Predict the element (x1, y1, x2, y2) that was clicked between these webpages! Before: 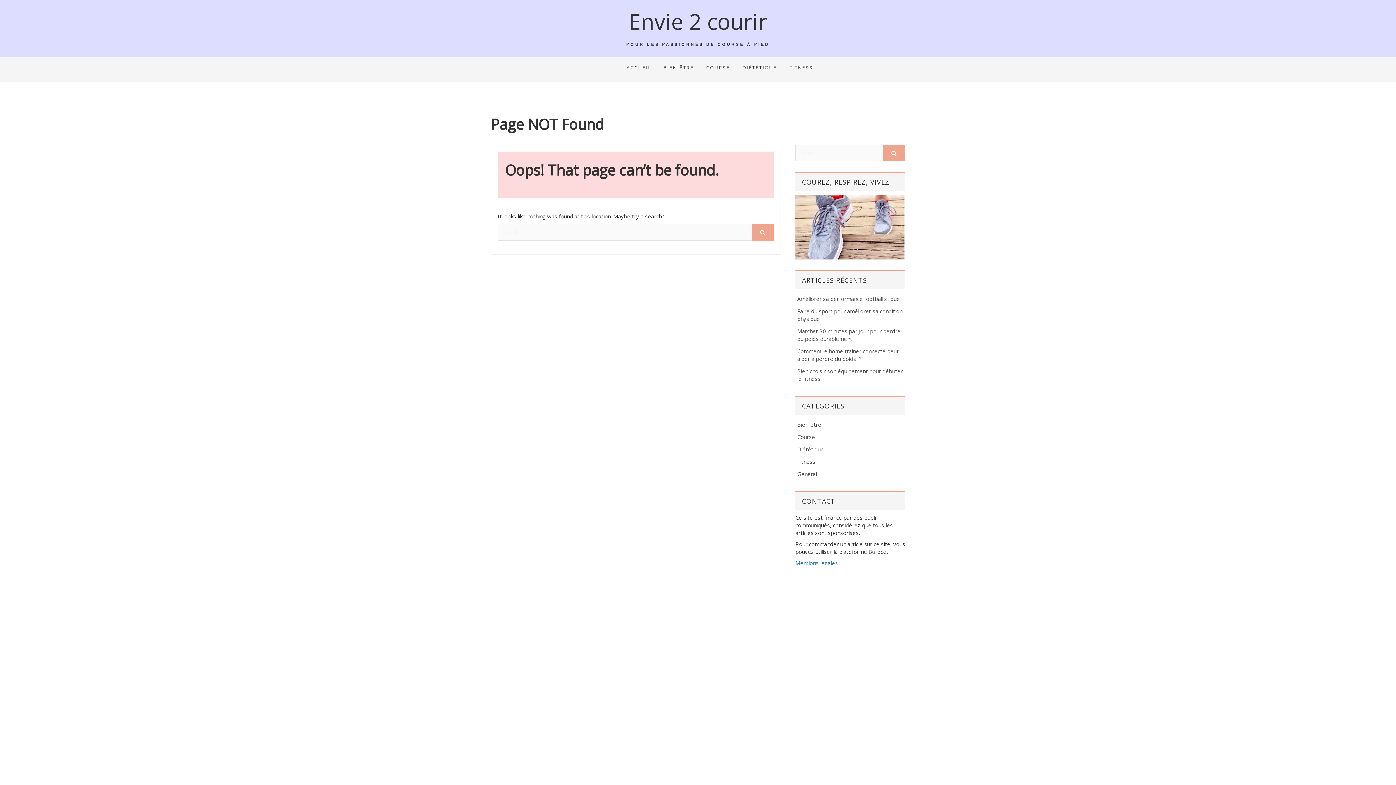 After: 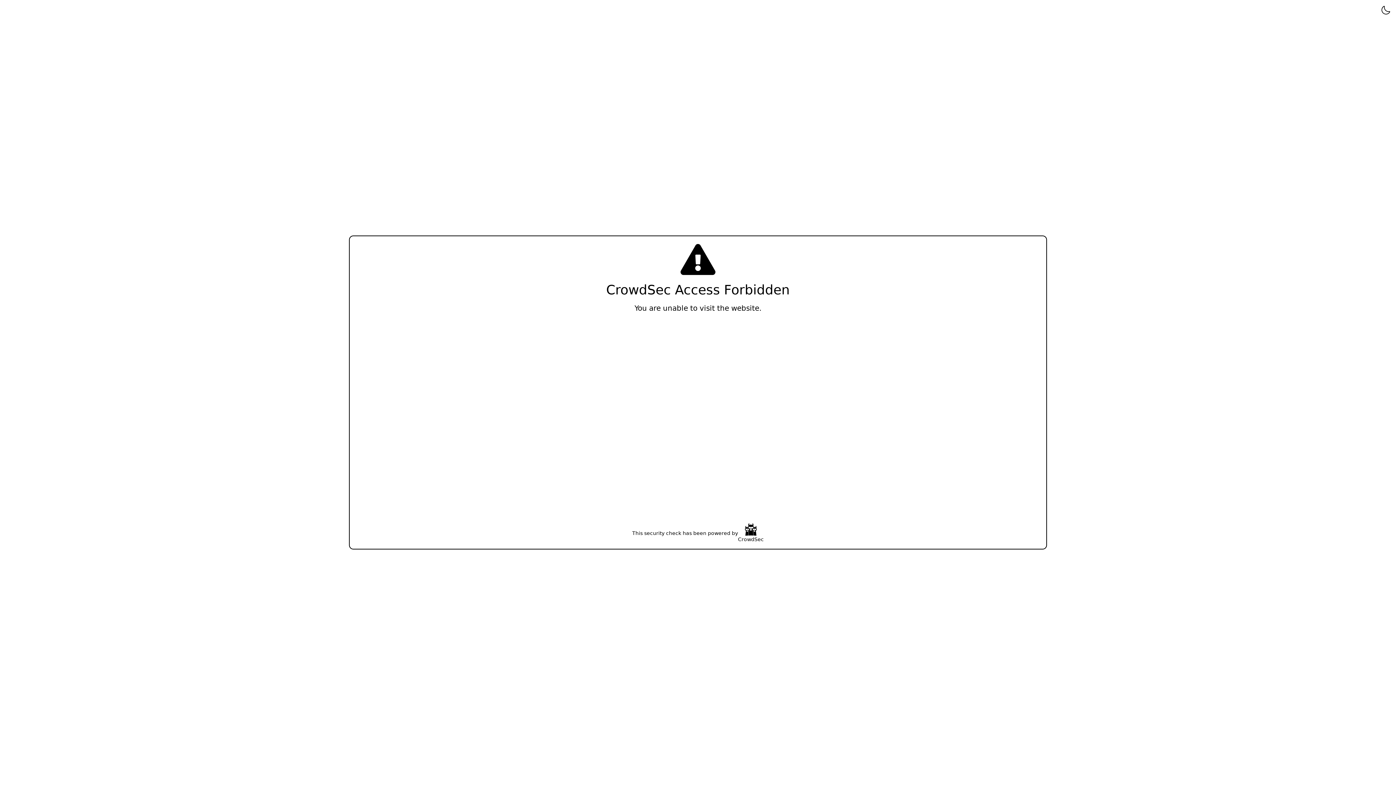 Action: bbox: (784, 56, 818, 78) label: FITNESS